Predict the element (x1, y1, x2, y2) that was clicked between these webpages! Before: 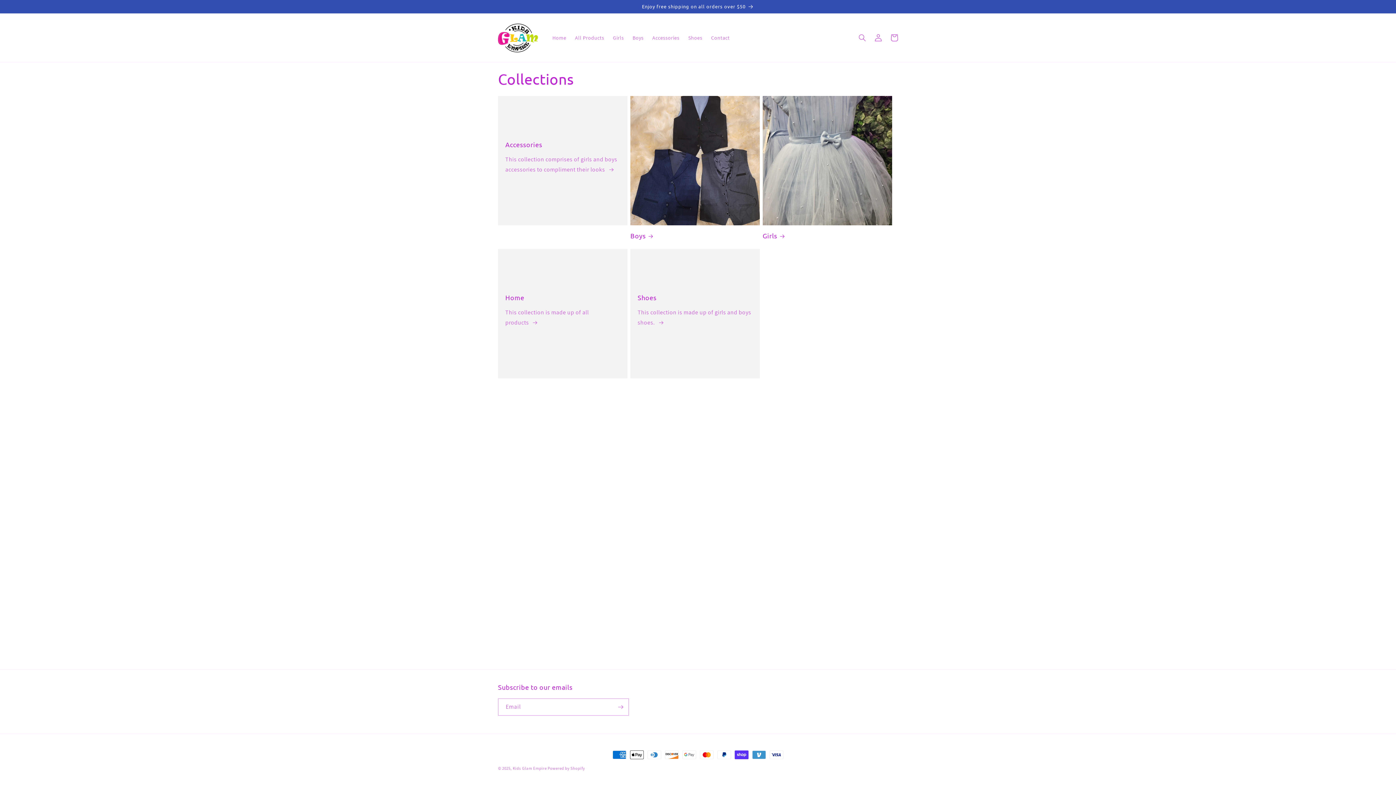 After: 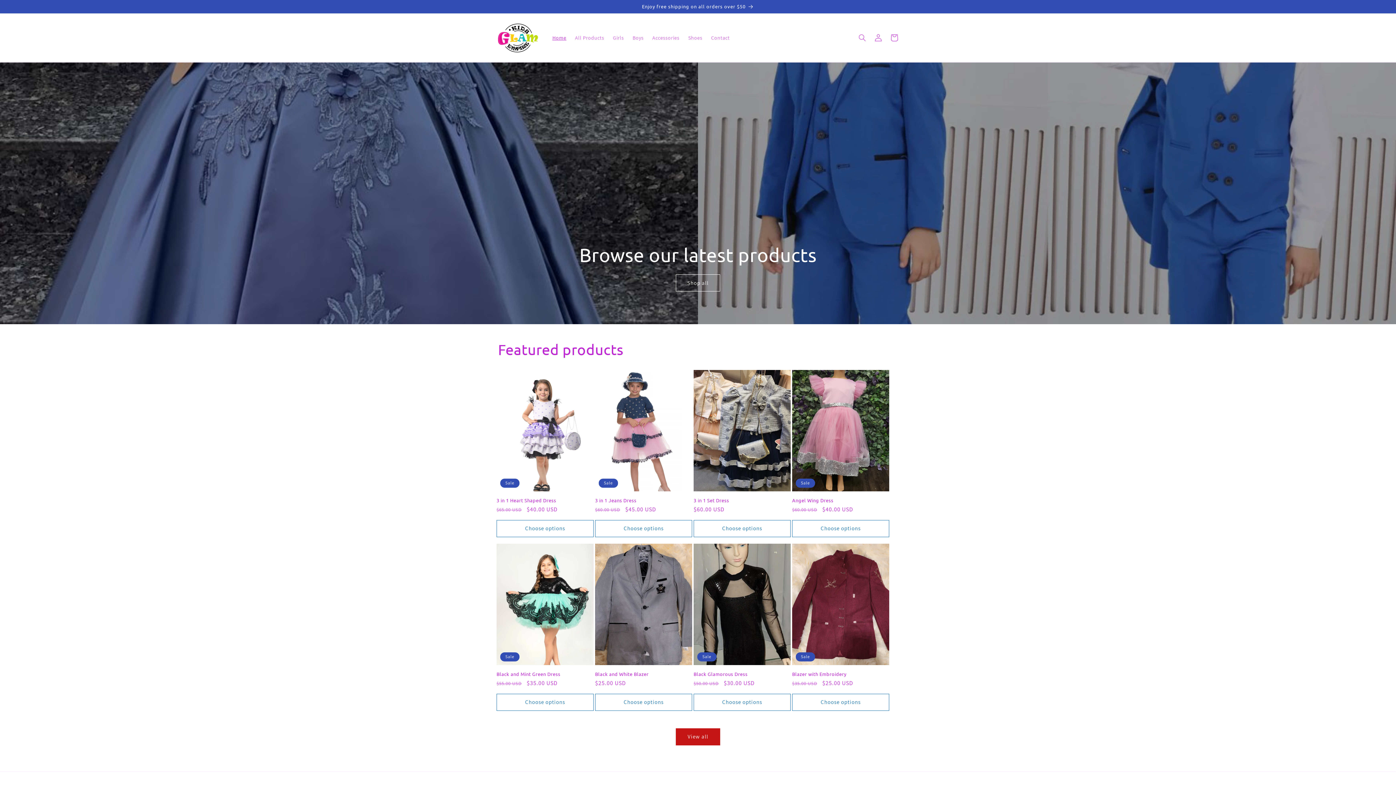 Action: bbox: (548, 30, 570, 45) label: Home